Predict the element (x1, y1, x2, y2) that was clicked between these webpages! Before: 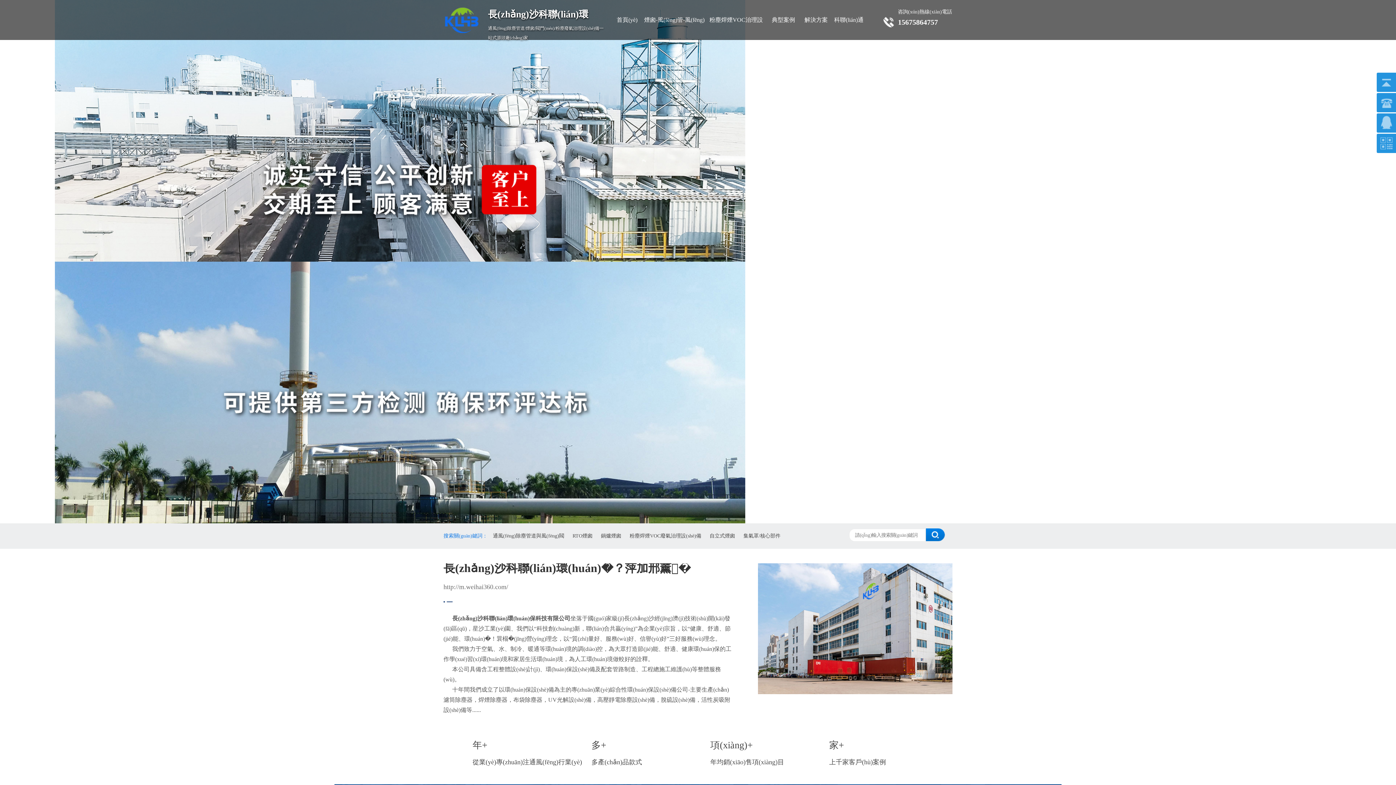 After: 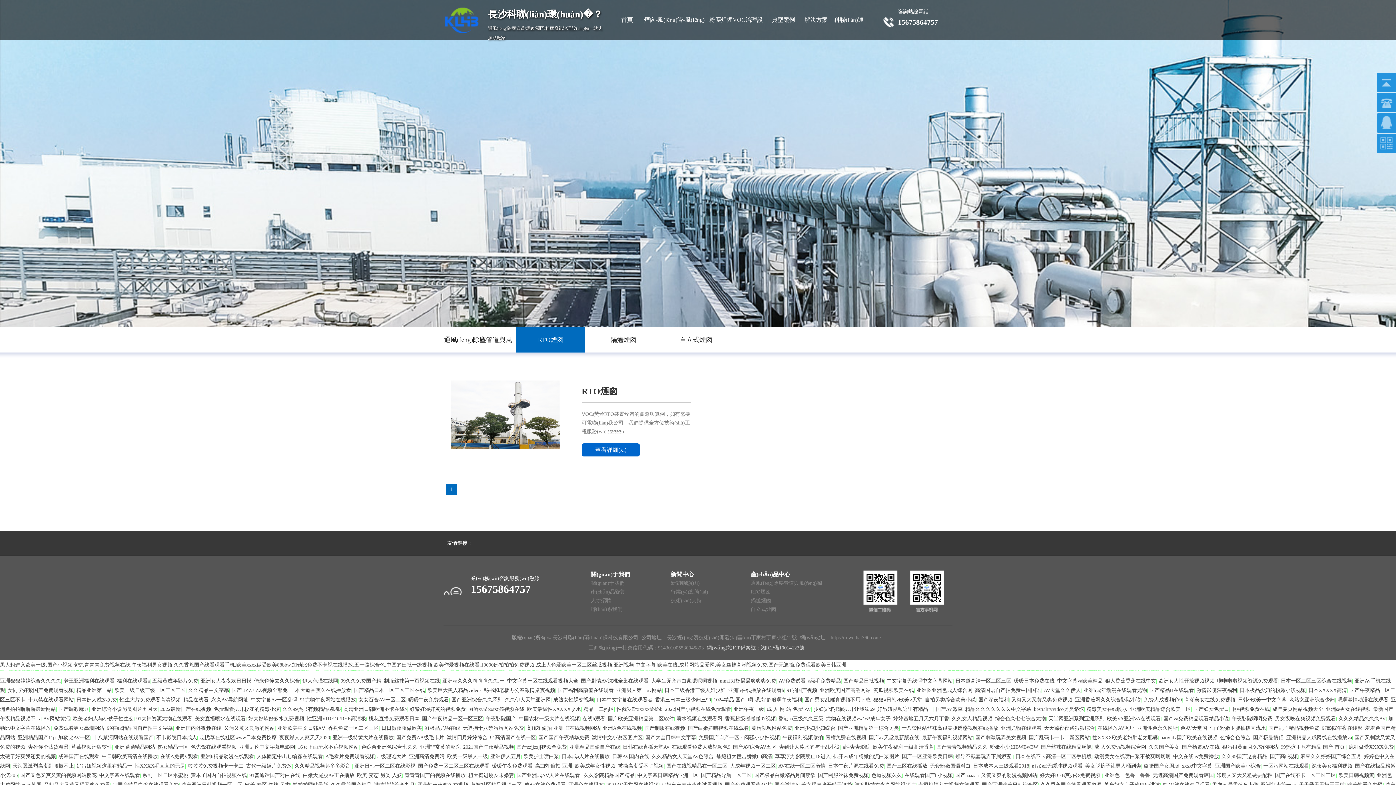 Action: label: RTO煙囪 bbox: (572, 533, 592, 538)